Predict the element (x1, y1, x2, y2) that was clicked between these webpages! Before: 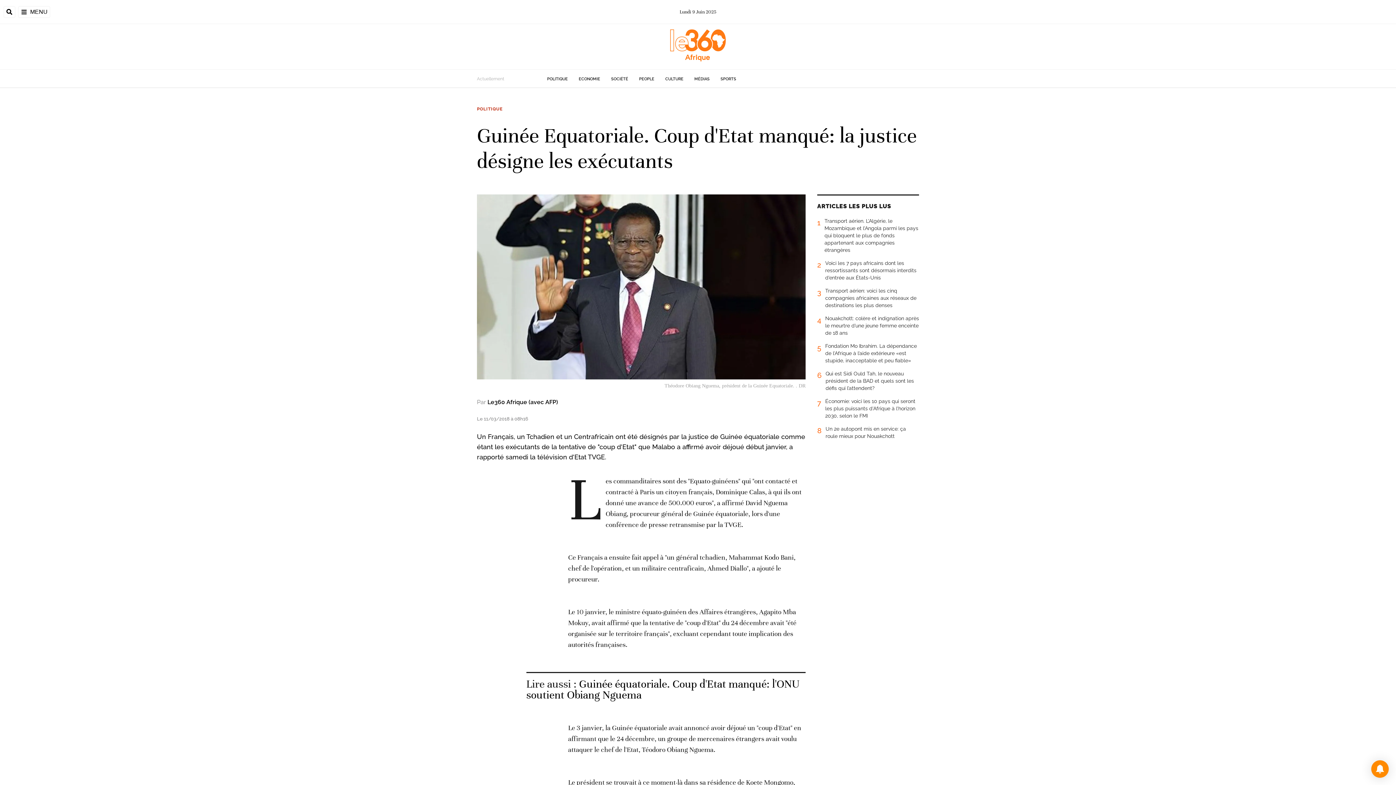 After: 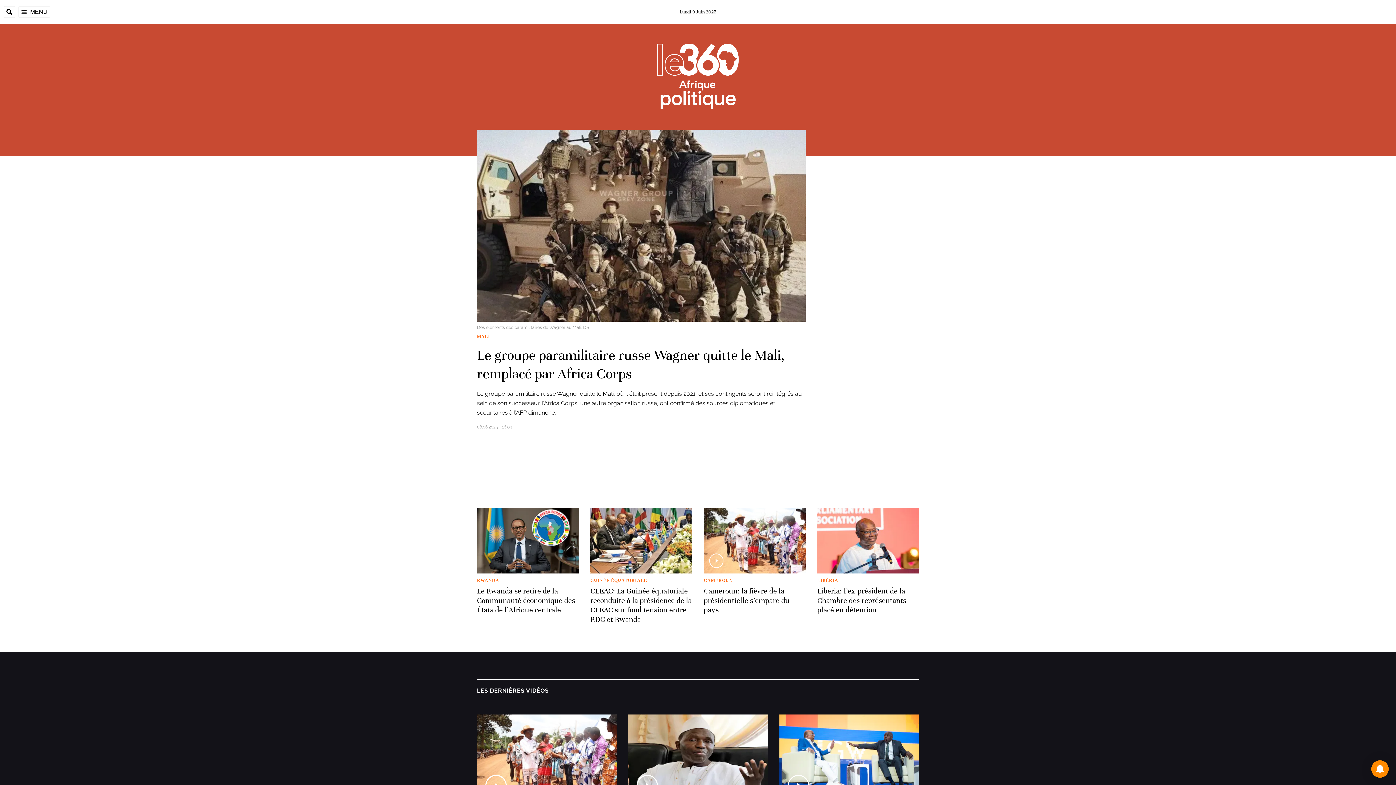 Action: label: POLITIQUE bbox: (477, 106, 502, 111)